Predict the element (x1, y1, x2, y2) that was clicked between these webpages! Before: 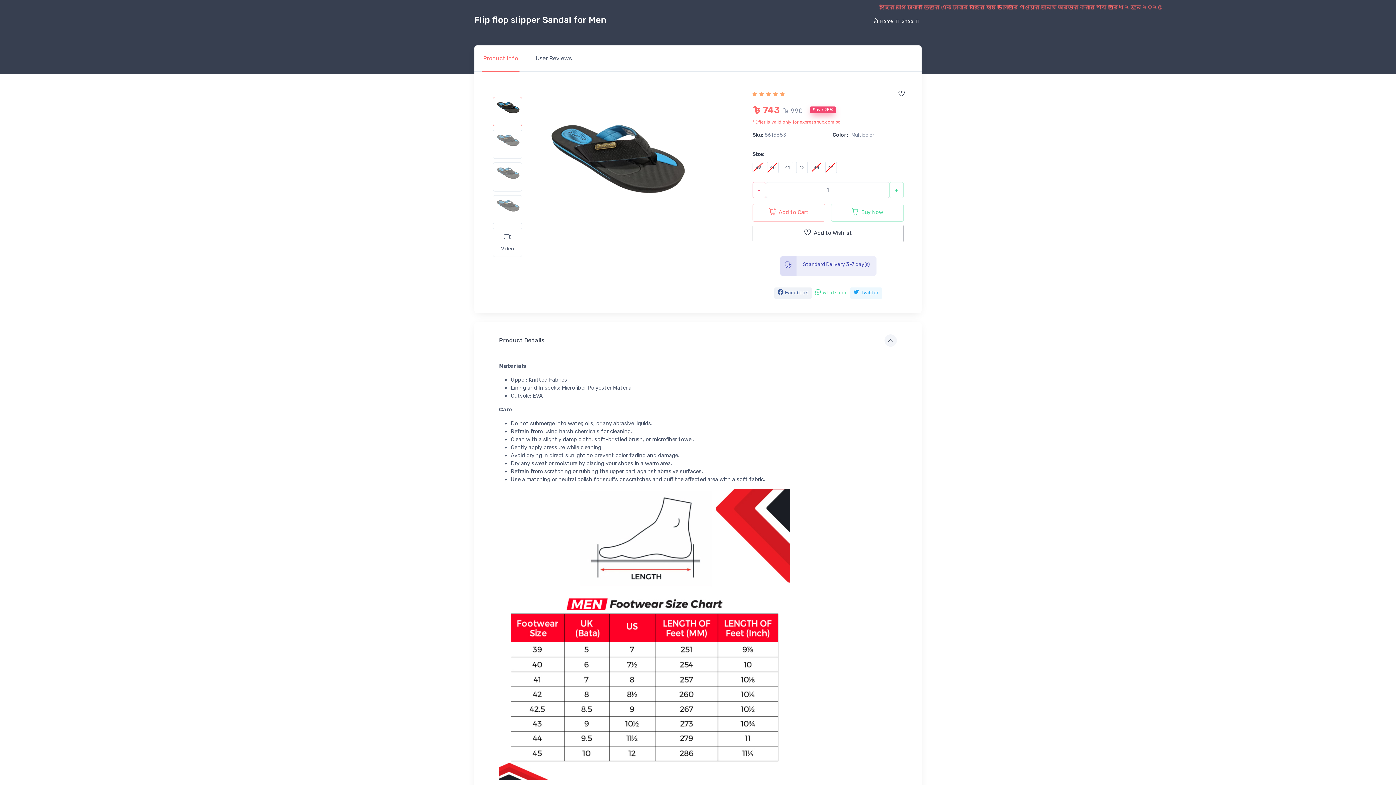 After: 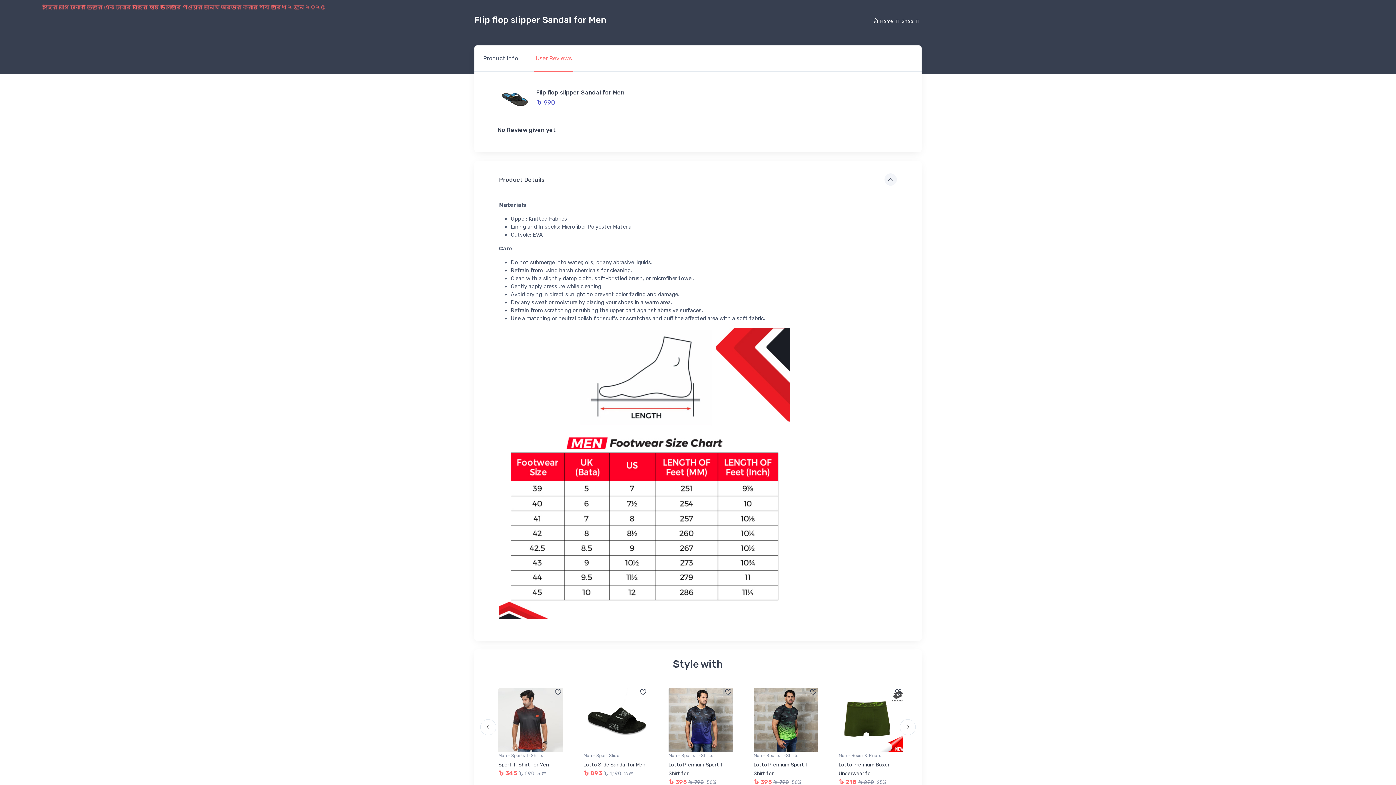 Action: label: User Reviews bbox: (526, 45, 580, 71)